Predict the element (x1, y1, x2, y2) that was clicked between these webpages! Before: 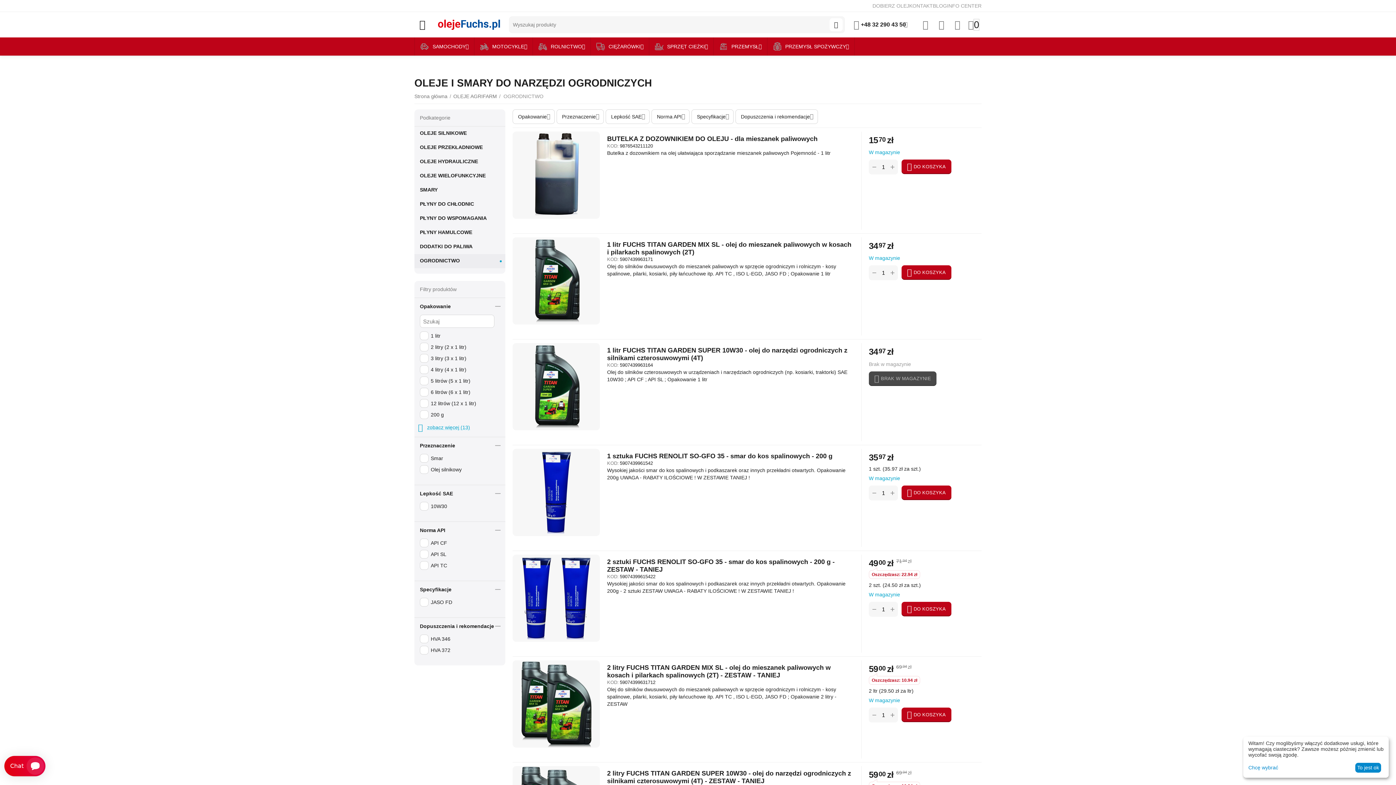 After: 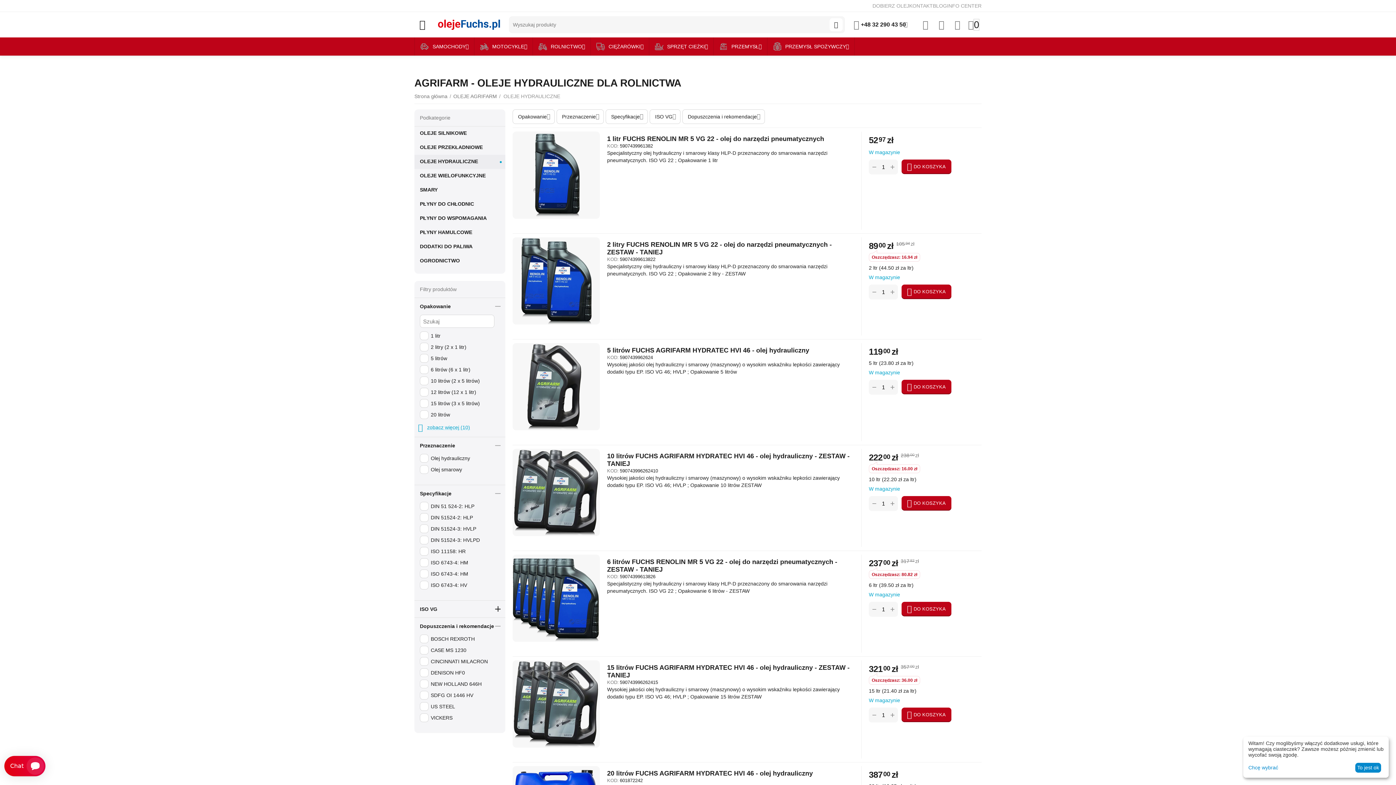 Action: bbox: (420, 163, 496, 169) label: OLEJE HYDRAULICZNE